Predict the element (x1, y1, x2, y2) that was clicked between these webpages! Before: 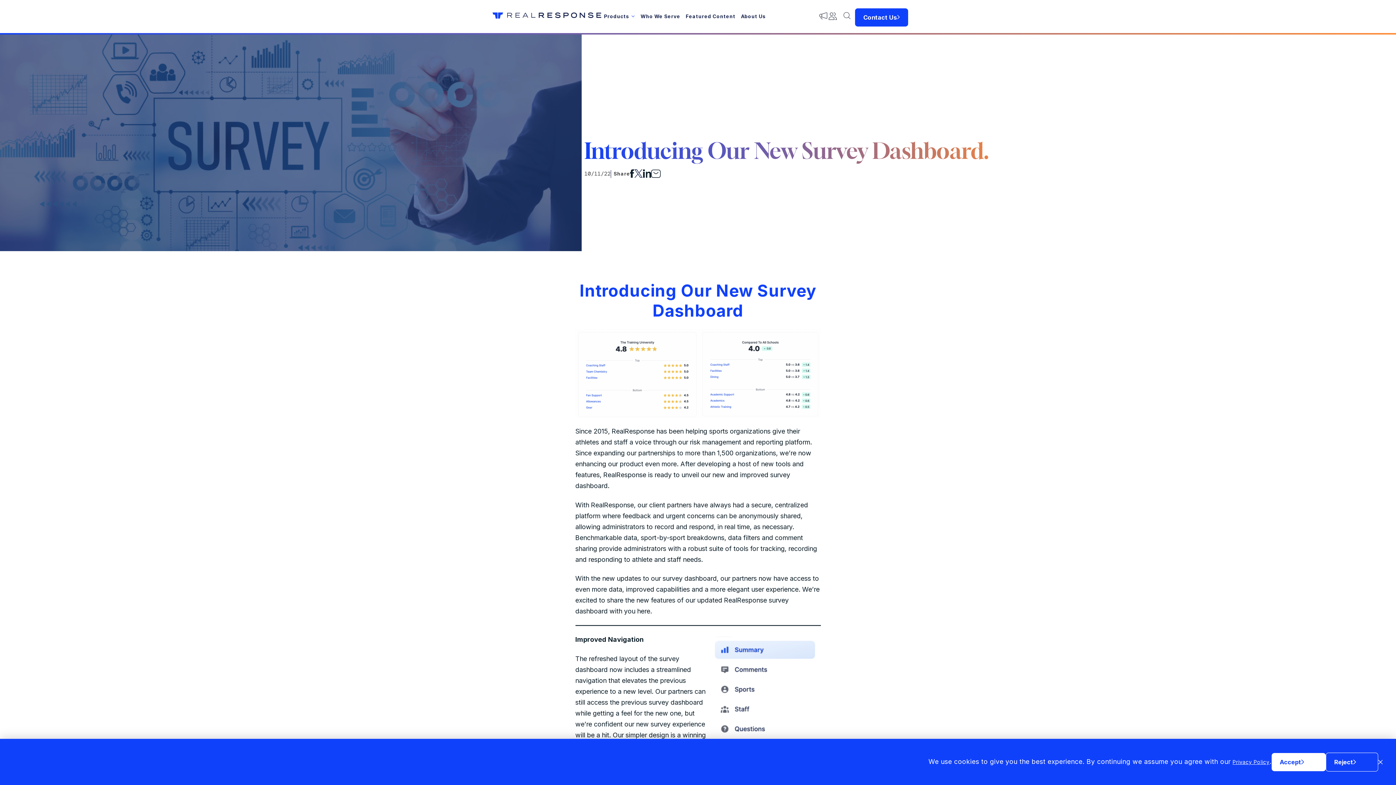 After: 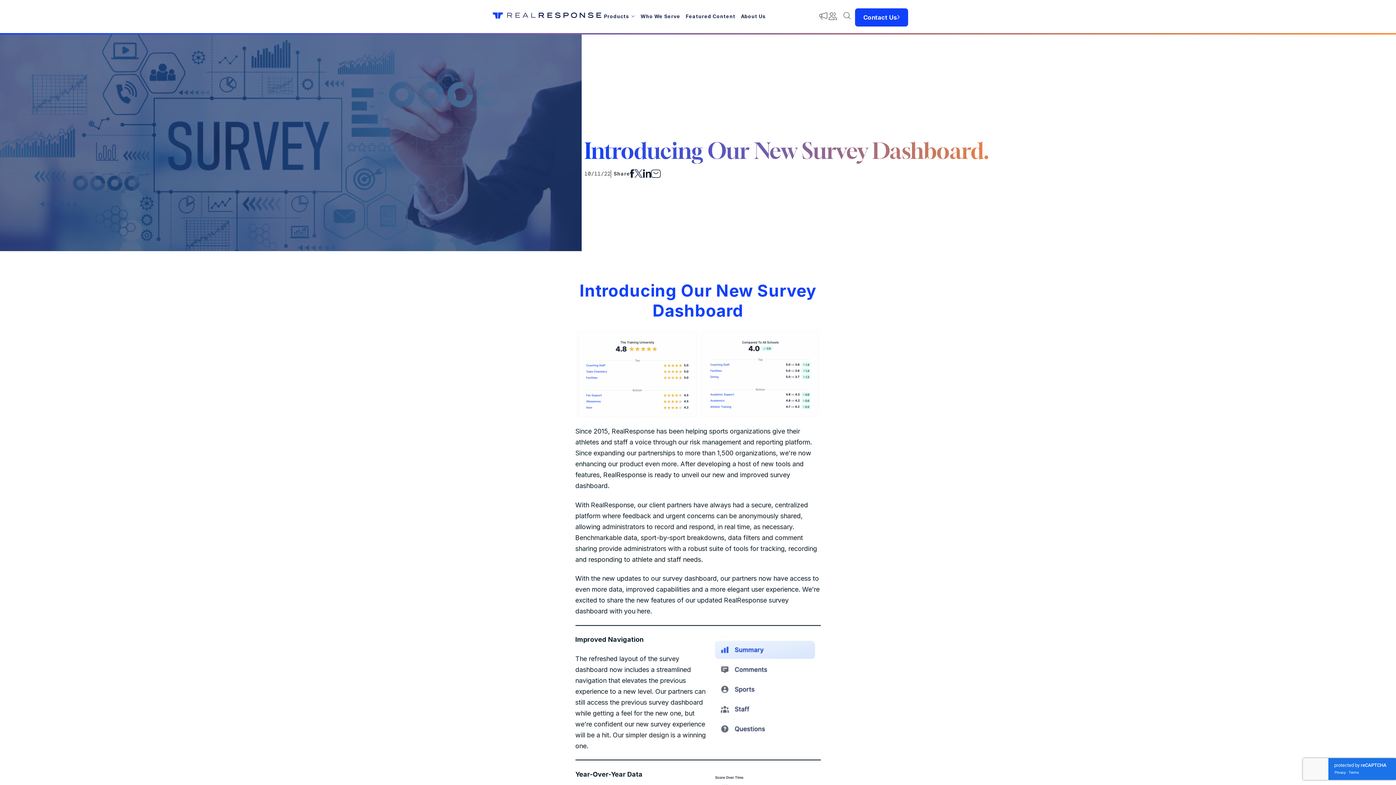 Action: bbox: (1378, 760, 1382, 764) label: Close